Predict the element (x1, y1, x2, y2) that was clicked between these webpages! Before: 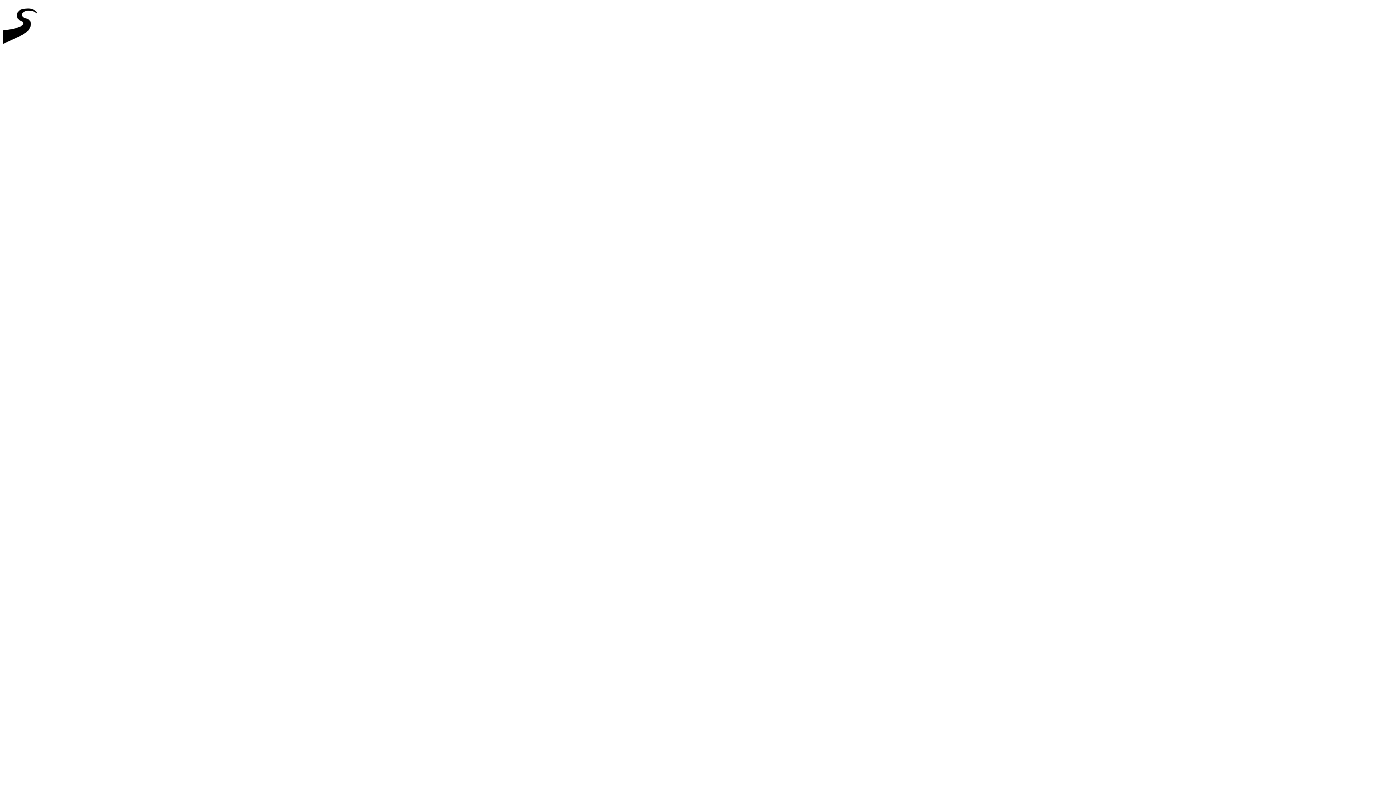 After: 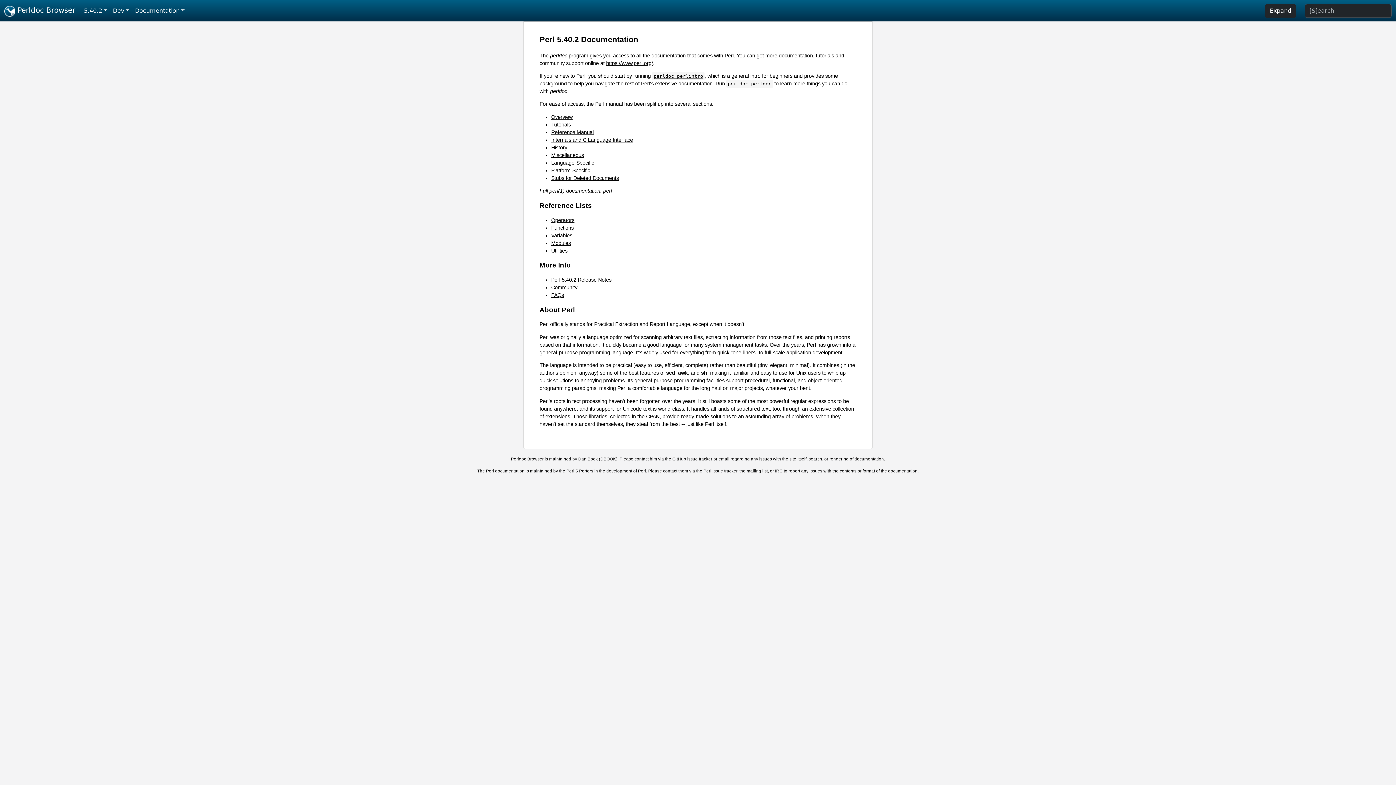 Action: bbox: (2, 46, 44, 52)